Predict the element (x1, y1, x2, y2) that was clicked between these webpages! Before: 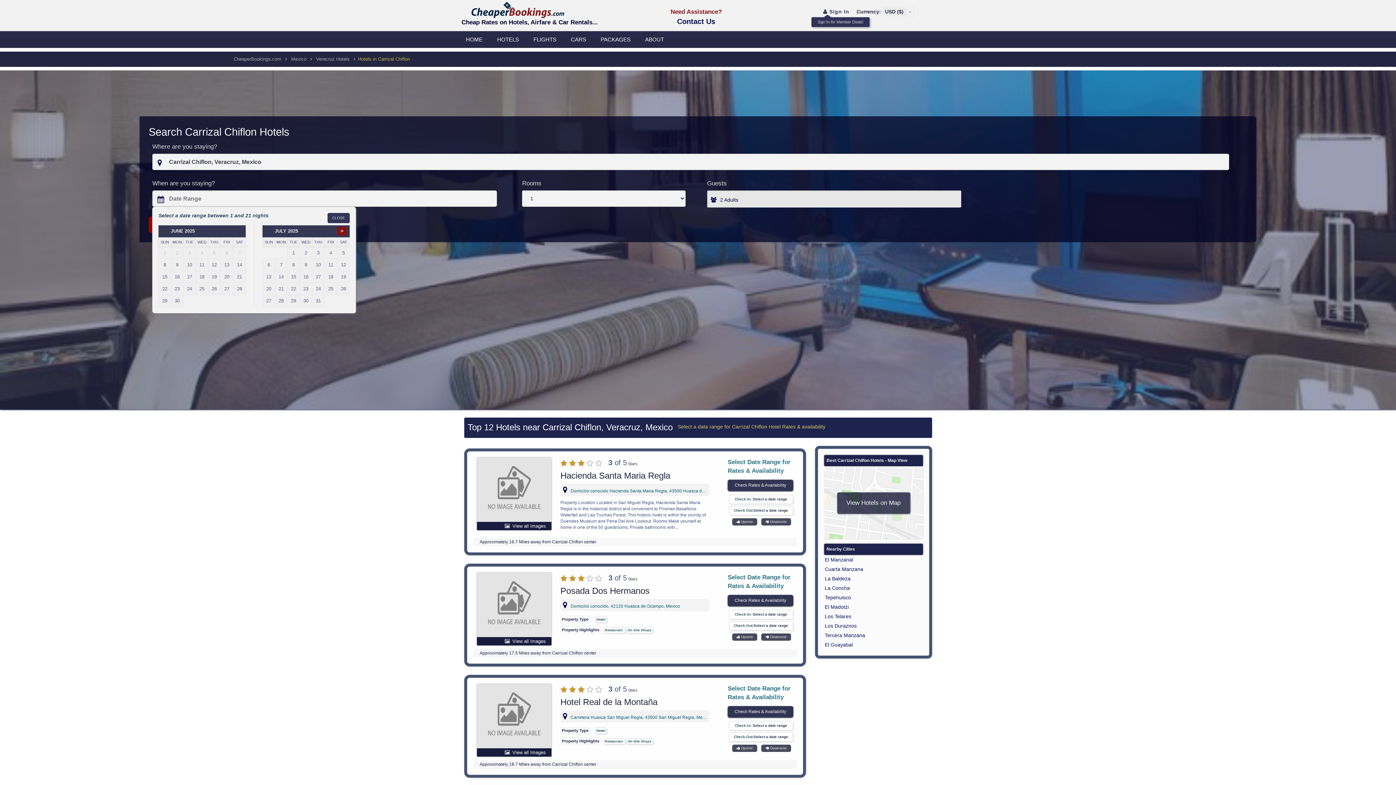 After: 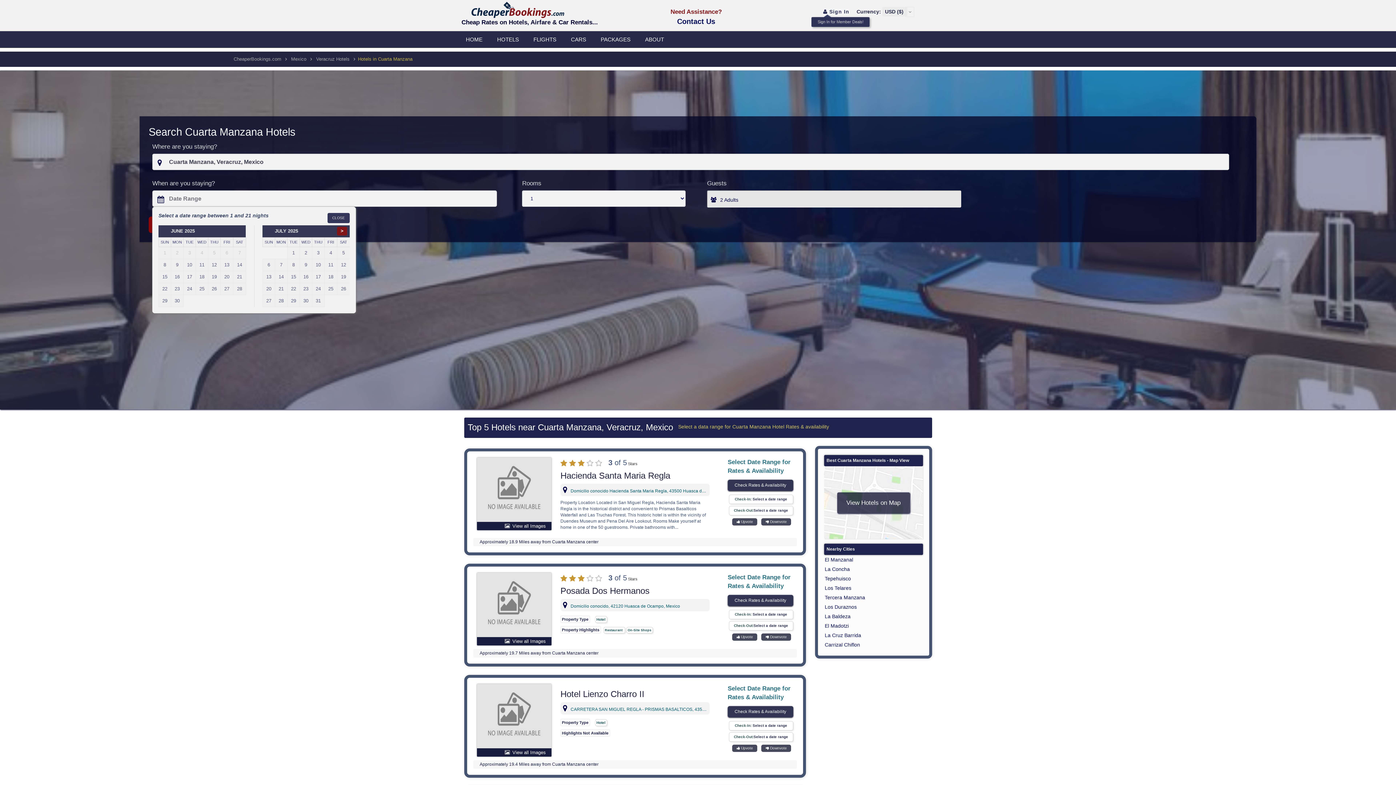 Action: label: Cuarta Manzana bbox: (824, 564, 923, 574)